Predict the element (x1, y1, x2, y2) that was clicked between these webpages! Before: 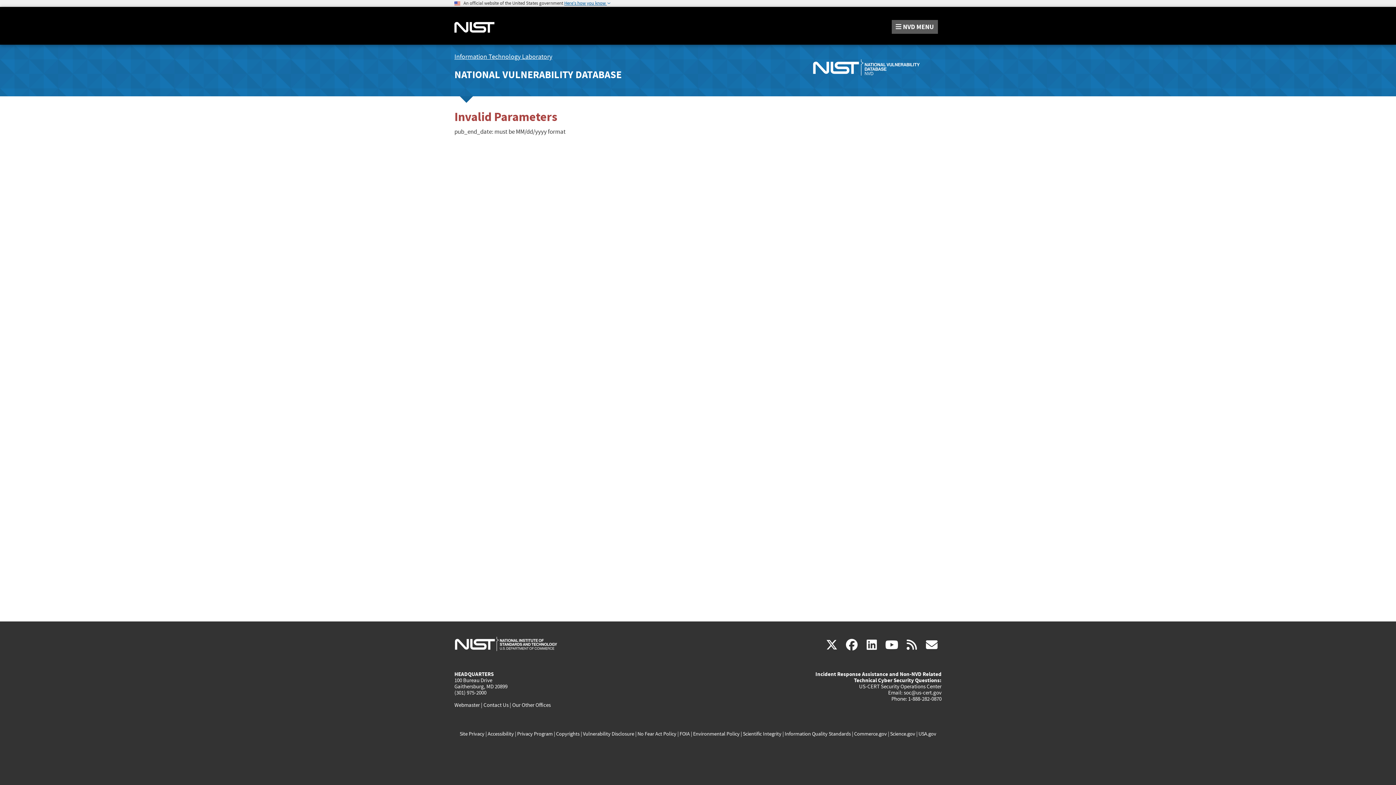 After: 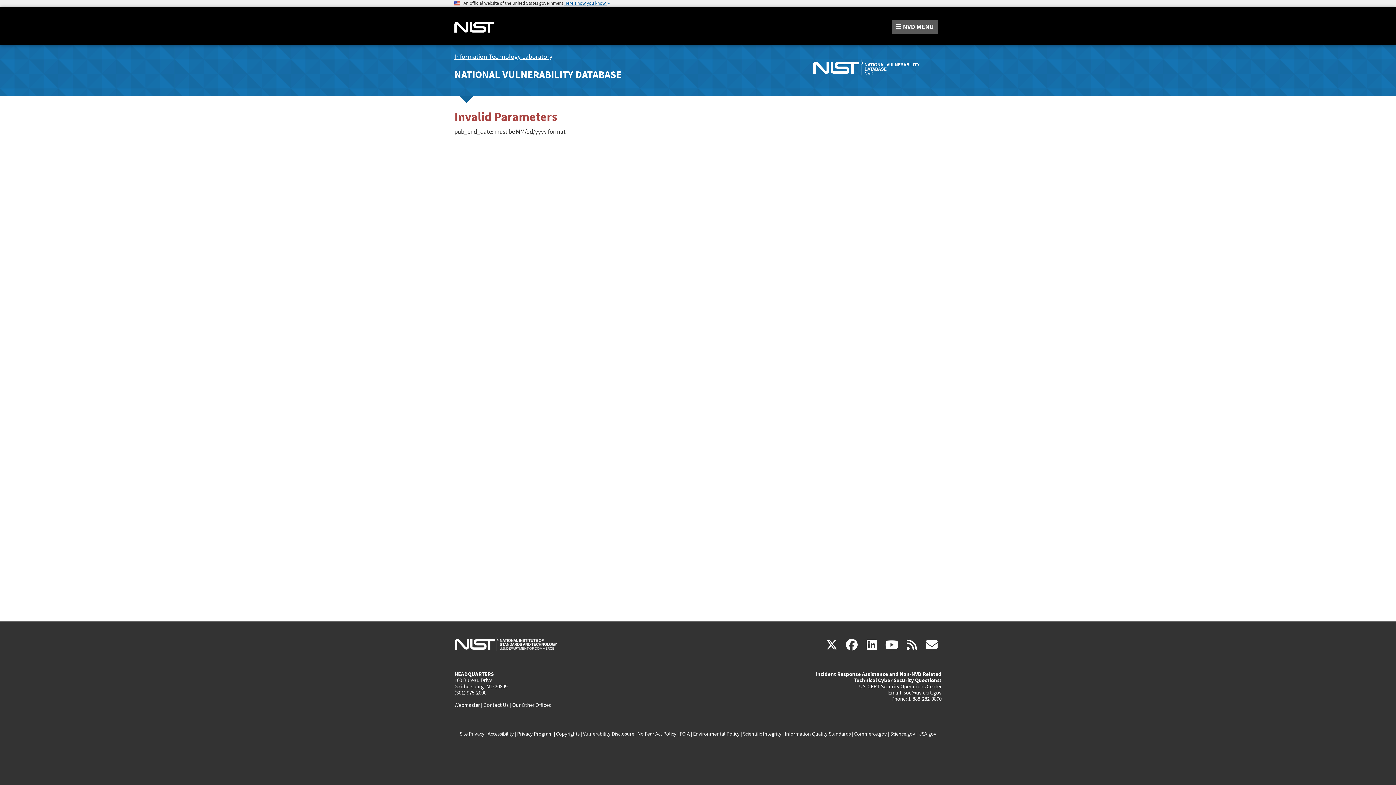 Action: bbox: (786, 44, 941, 86)